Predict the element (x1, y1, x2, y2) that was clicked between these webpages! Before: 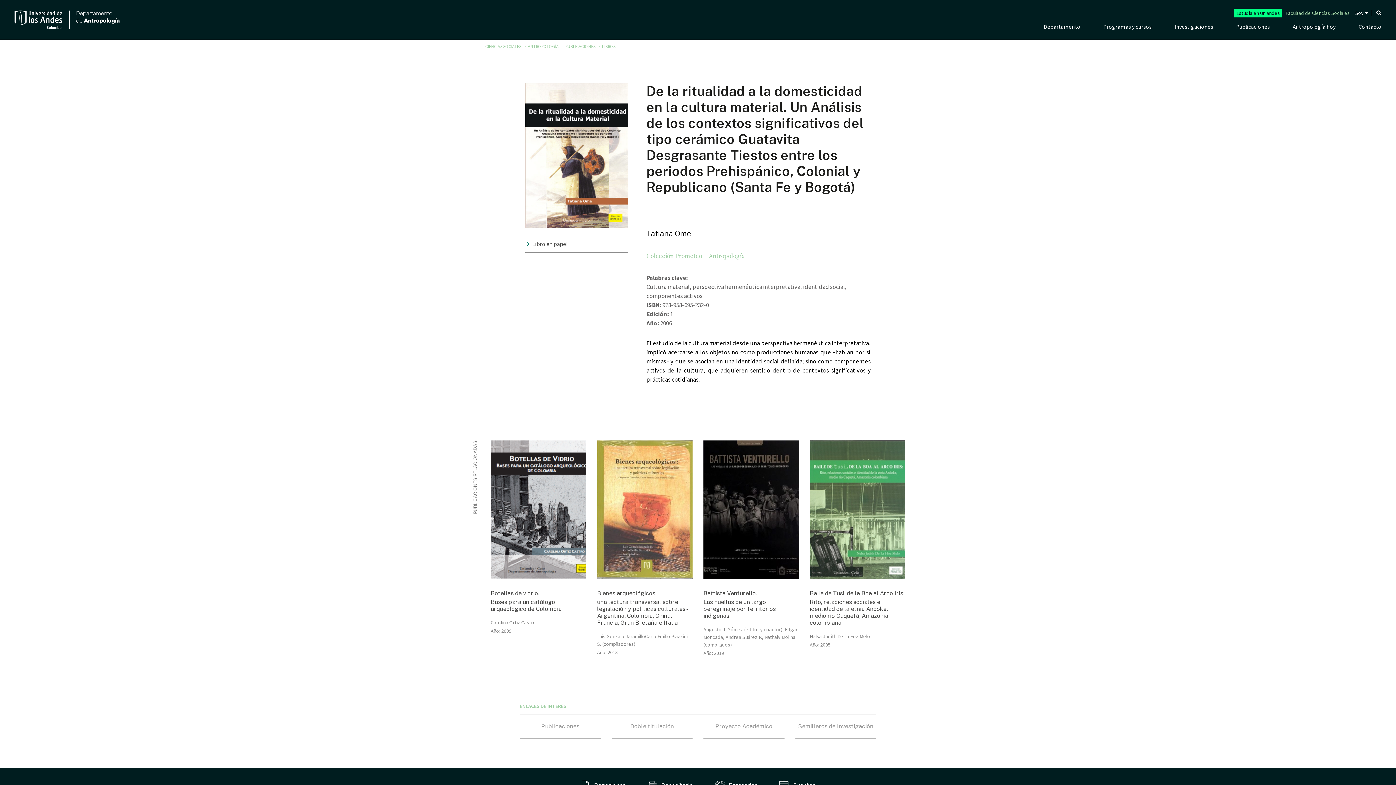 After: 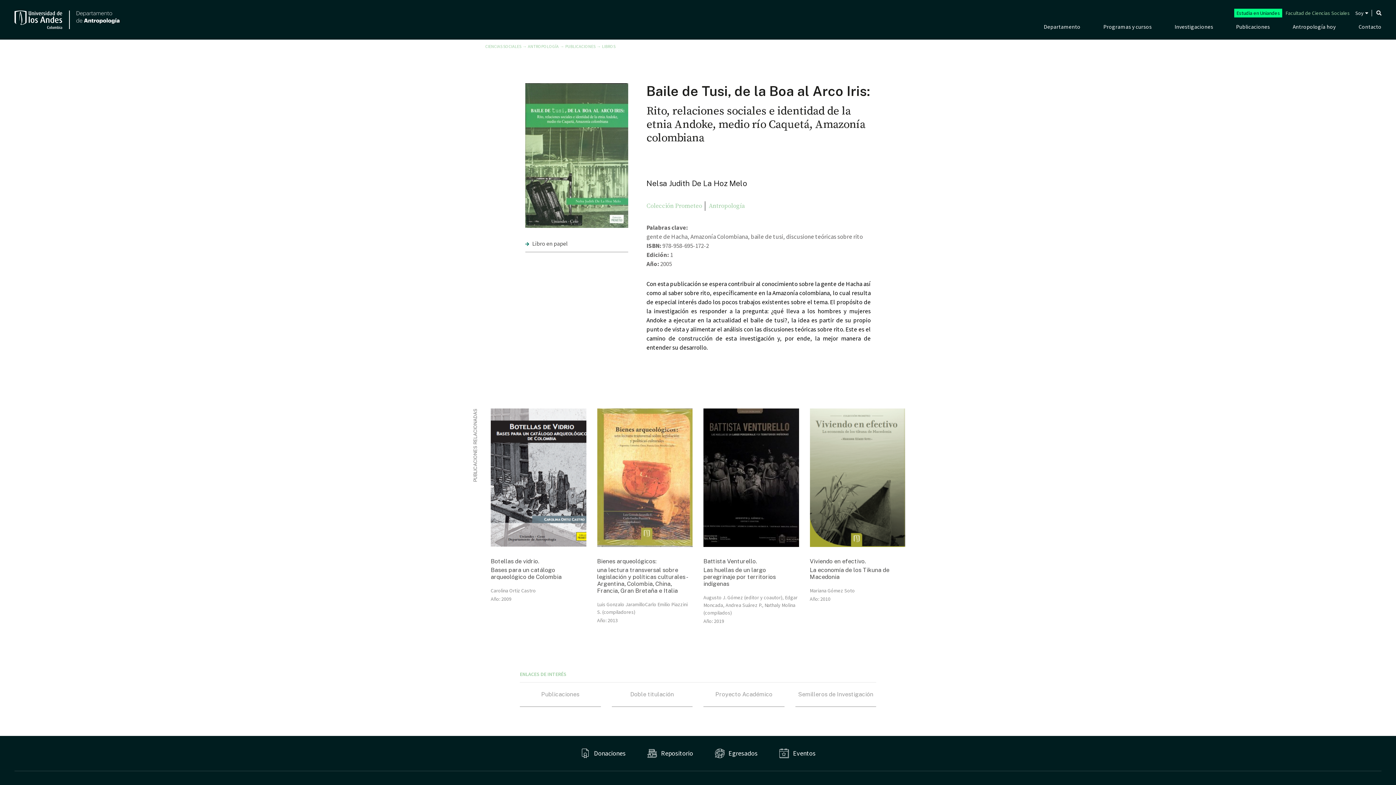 Action: bbox: (810, 440, 905, 579)